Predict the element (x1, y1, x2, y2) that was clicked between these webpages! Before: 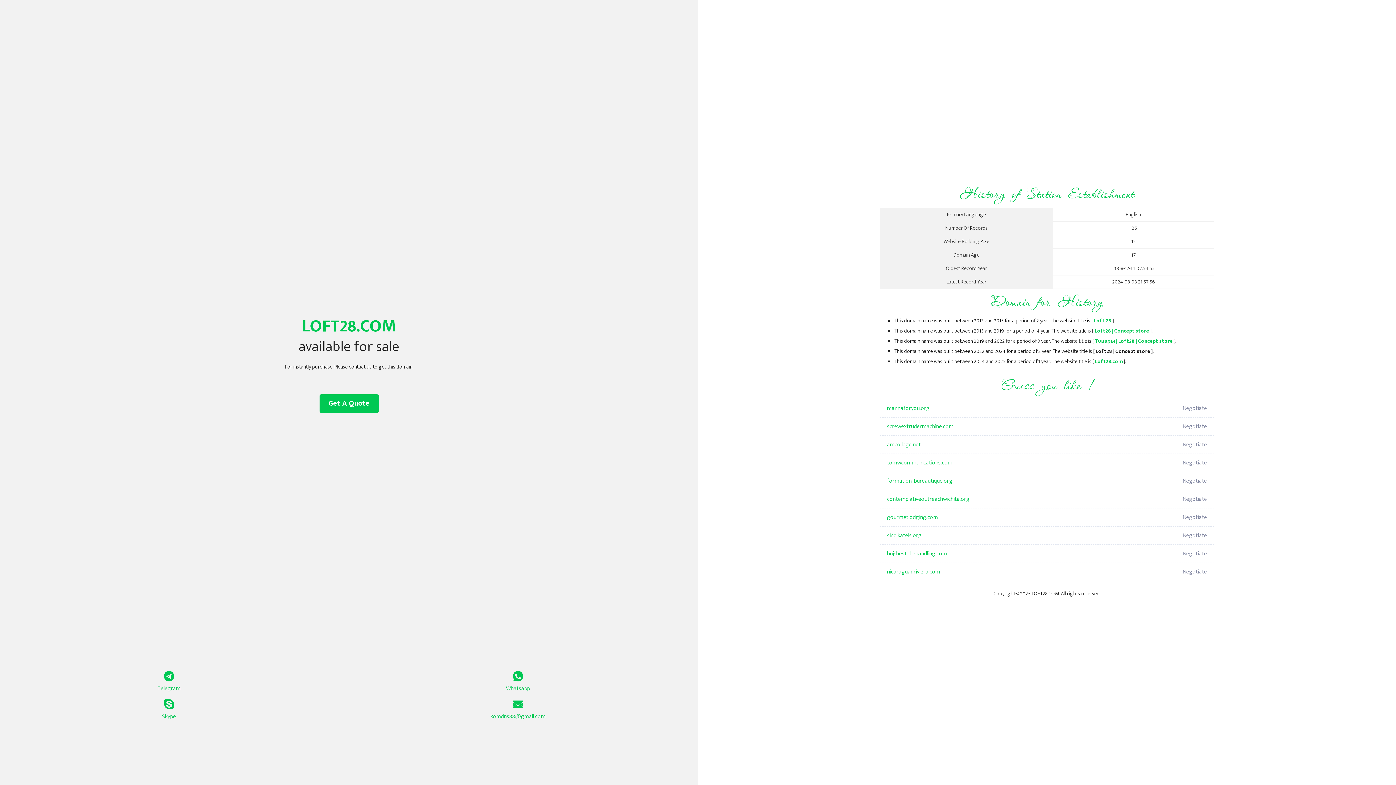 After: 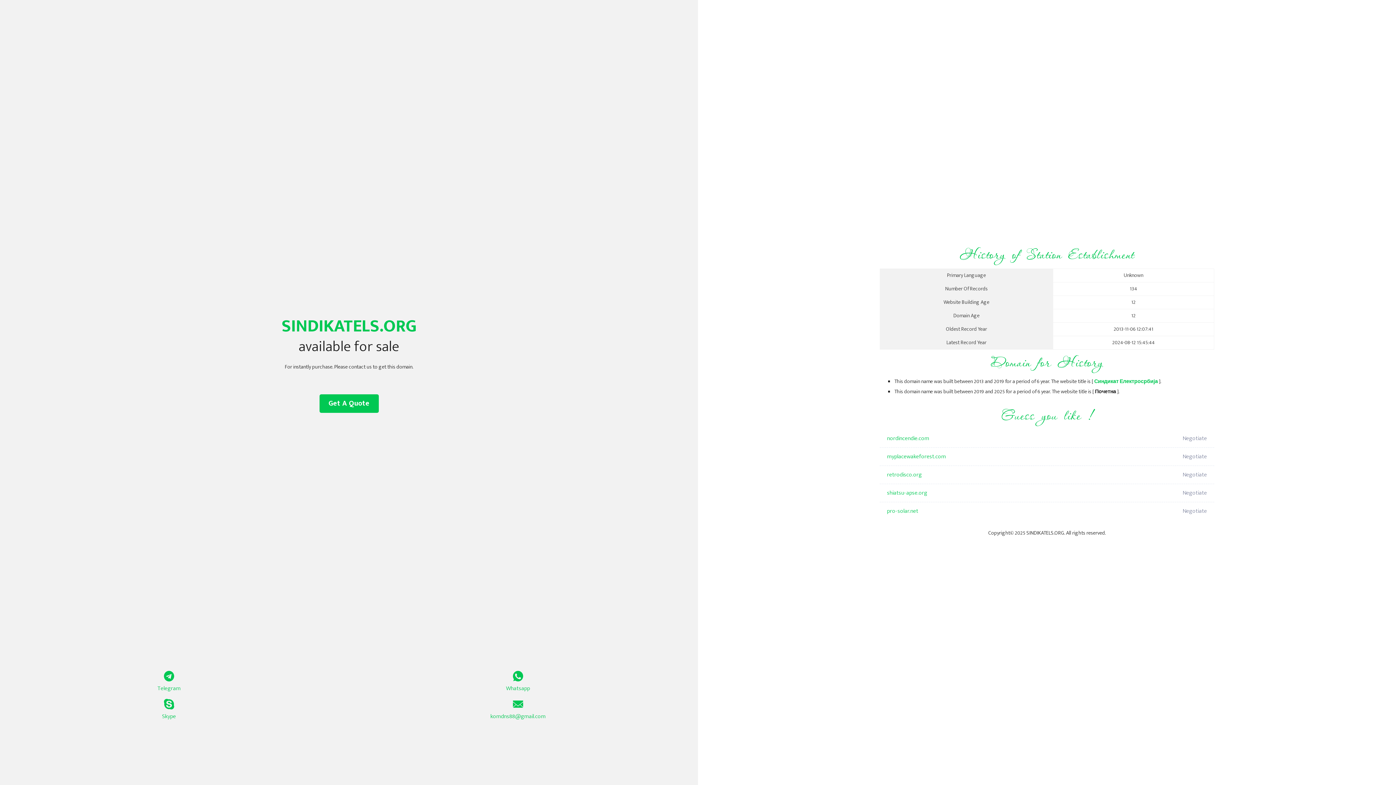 Action: label: sindikatels.org bbox: (887, 526, 1098, 545)